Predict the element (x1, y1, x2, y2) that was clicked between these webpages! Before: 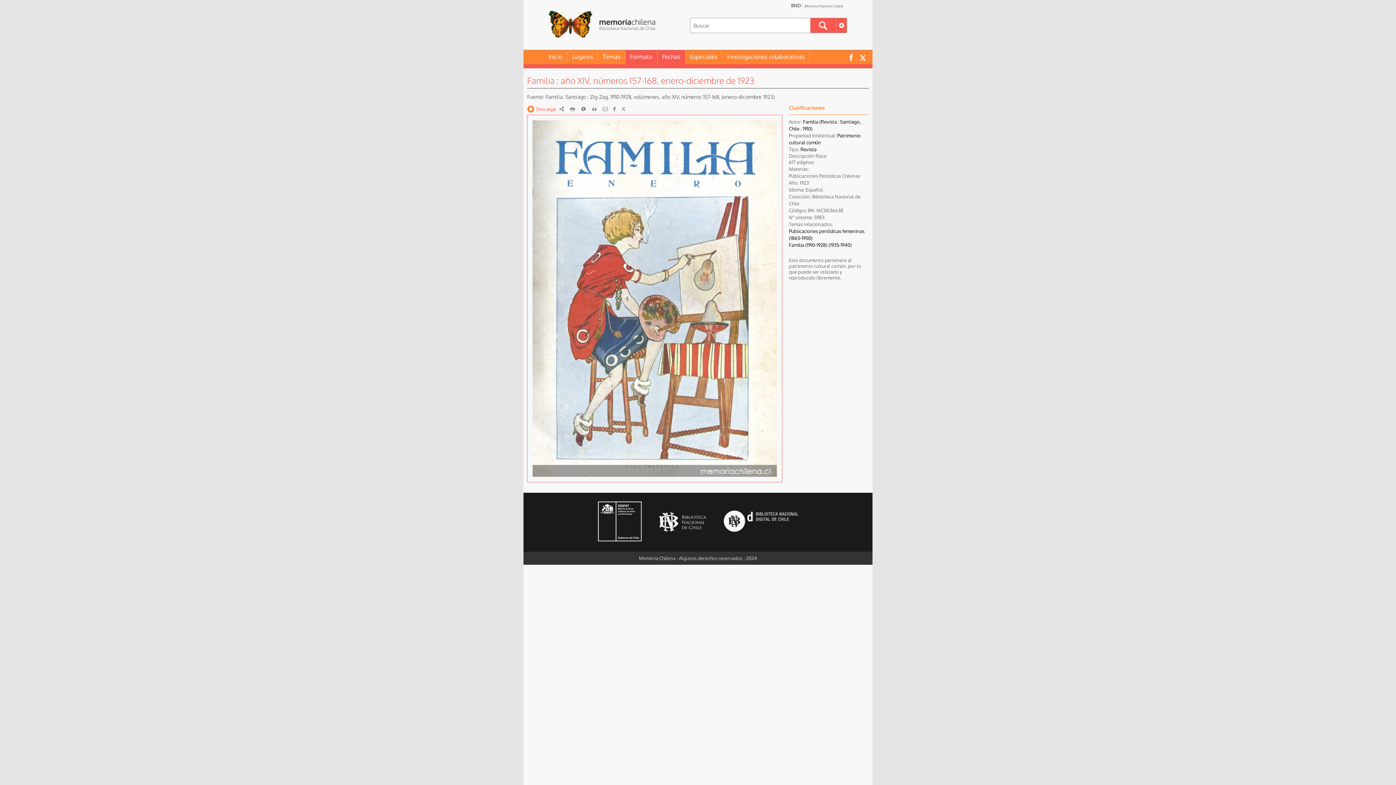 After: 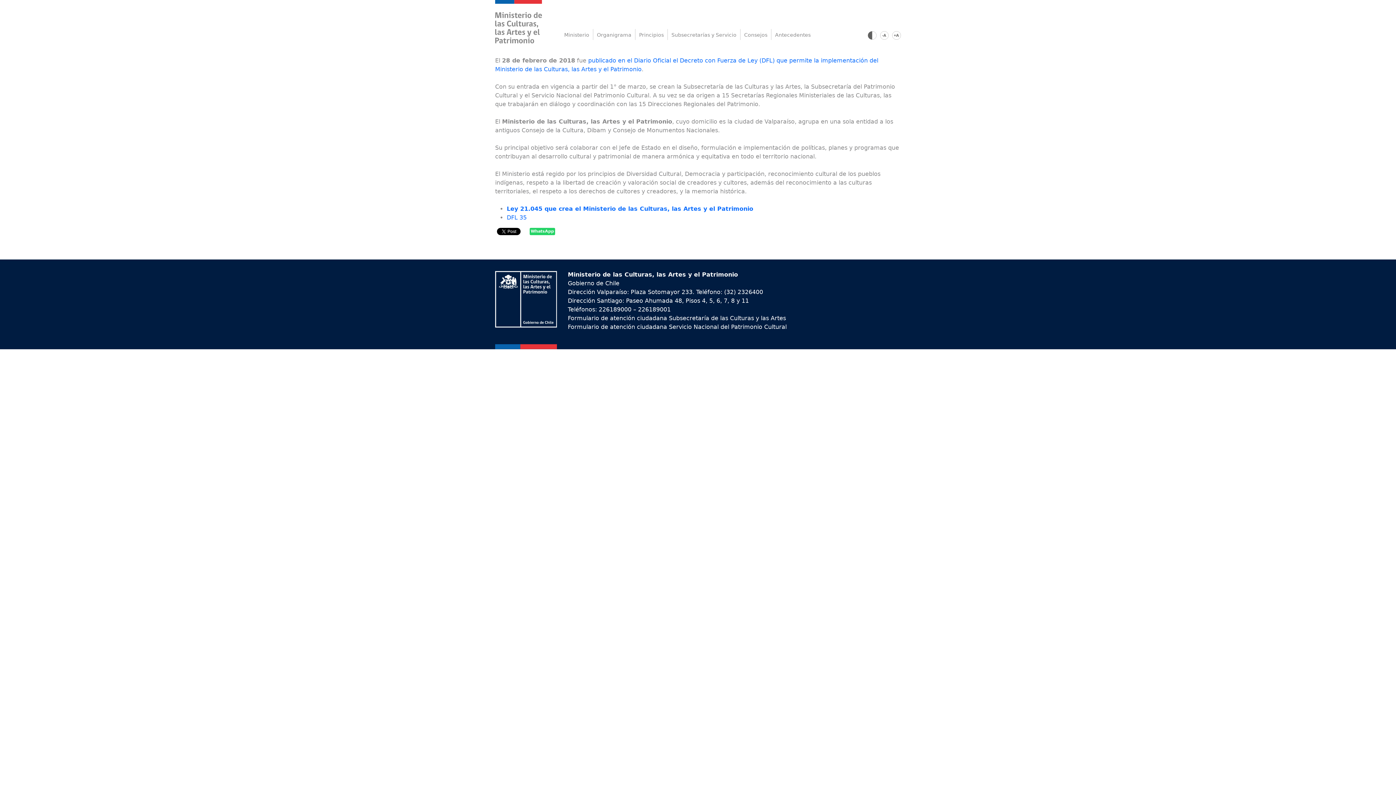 Action: bbox: (589, 492, 650, 551)